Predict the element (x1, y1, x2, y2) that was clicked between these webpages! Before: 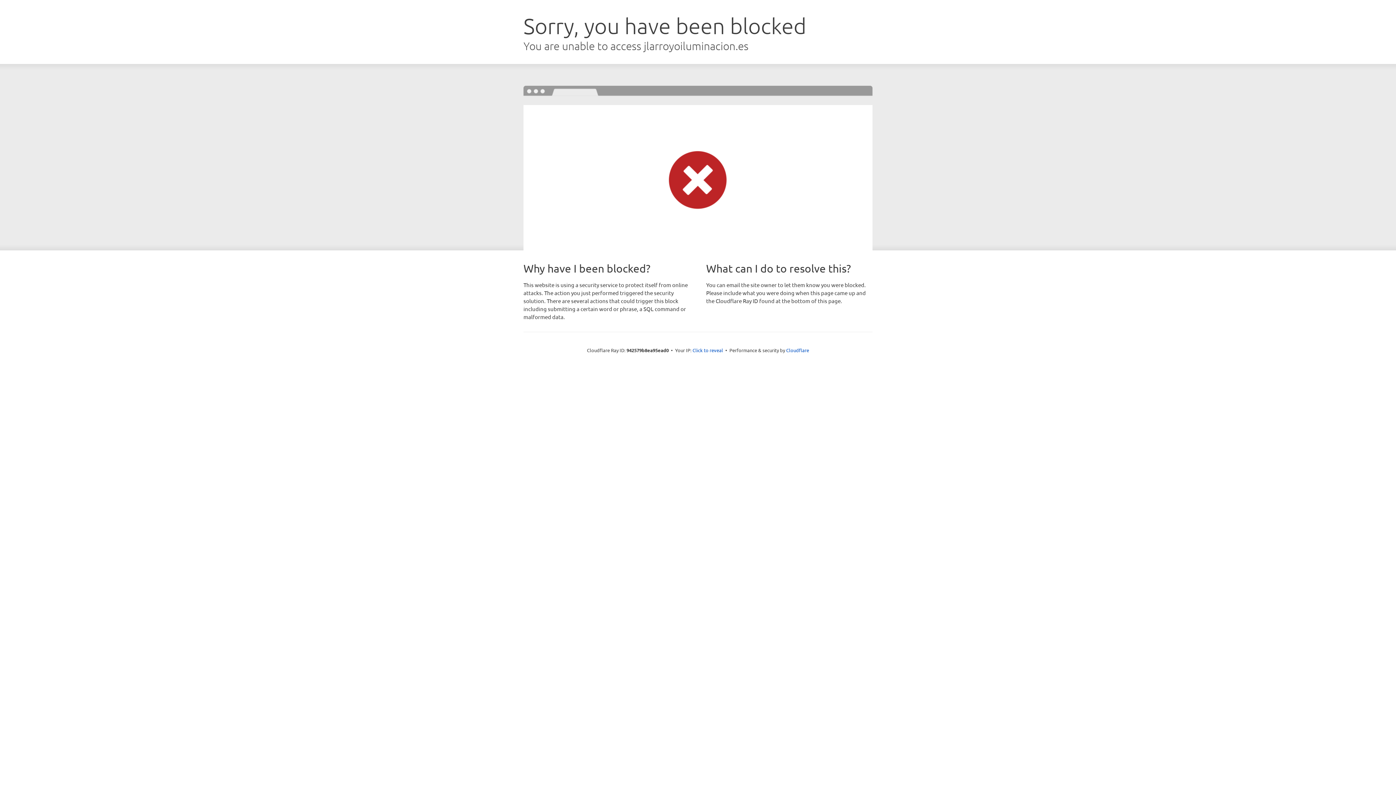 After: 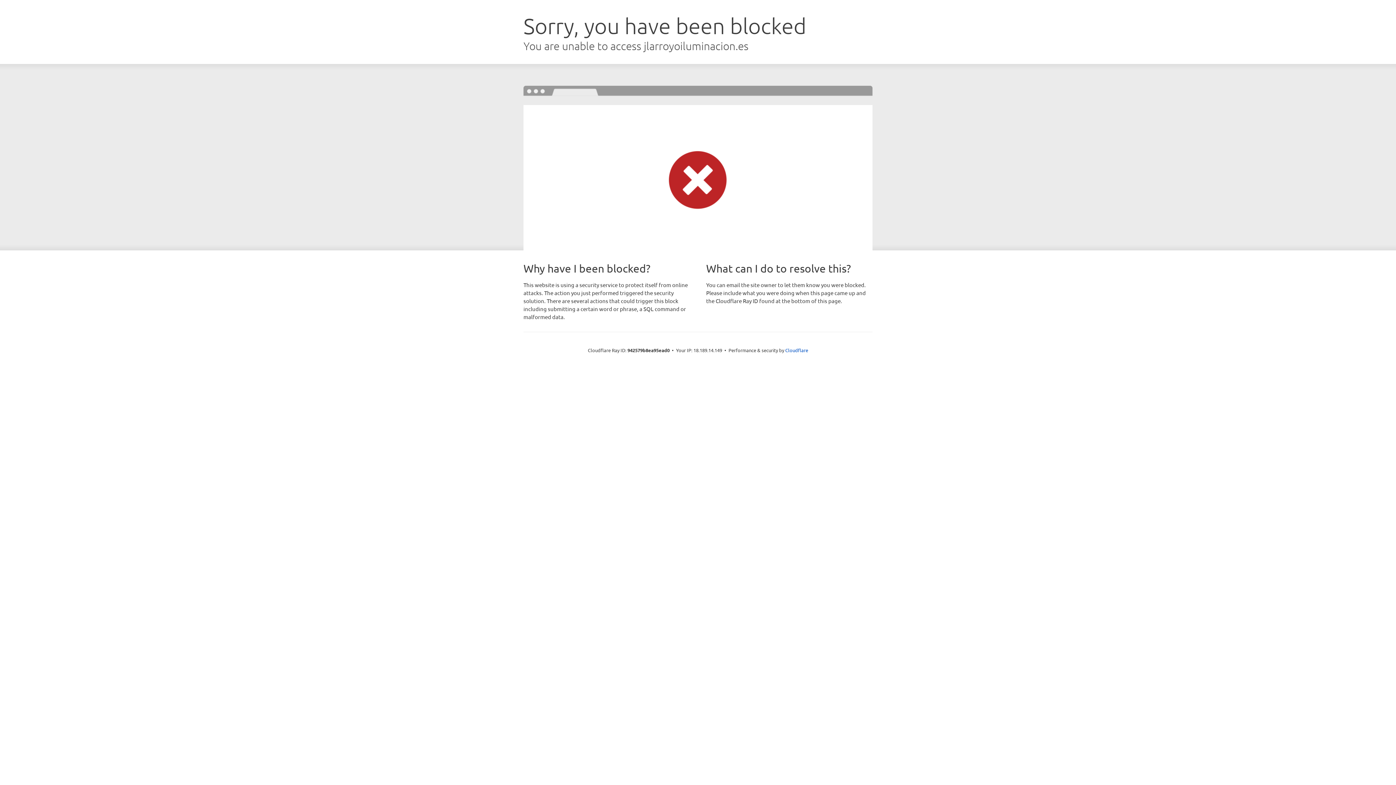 Action: bbox: (692, 346, 723, 353) label: Click to reveal